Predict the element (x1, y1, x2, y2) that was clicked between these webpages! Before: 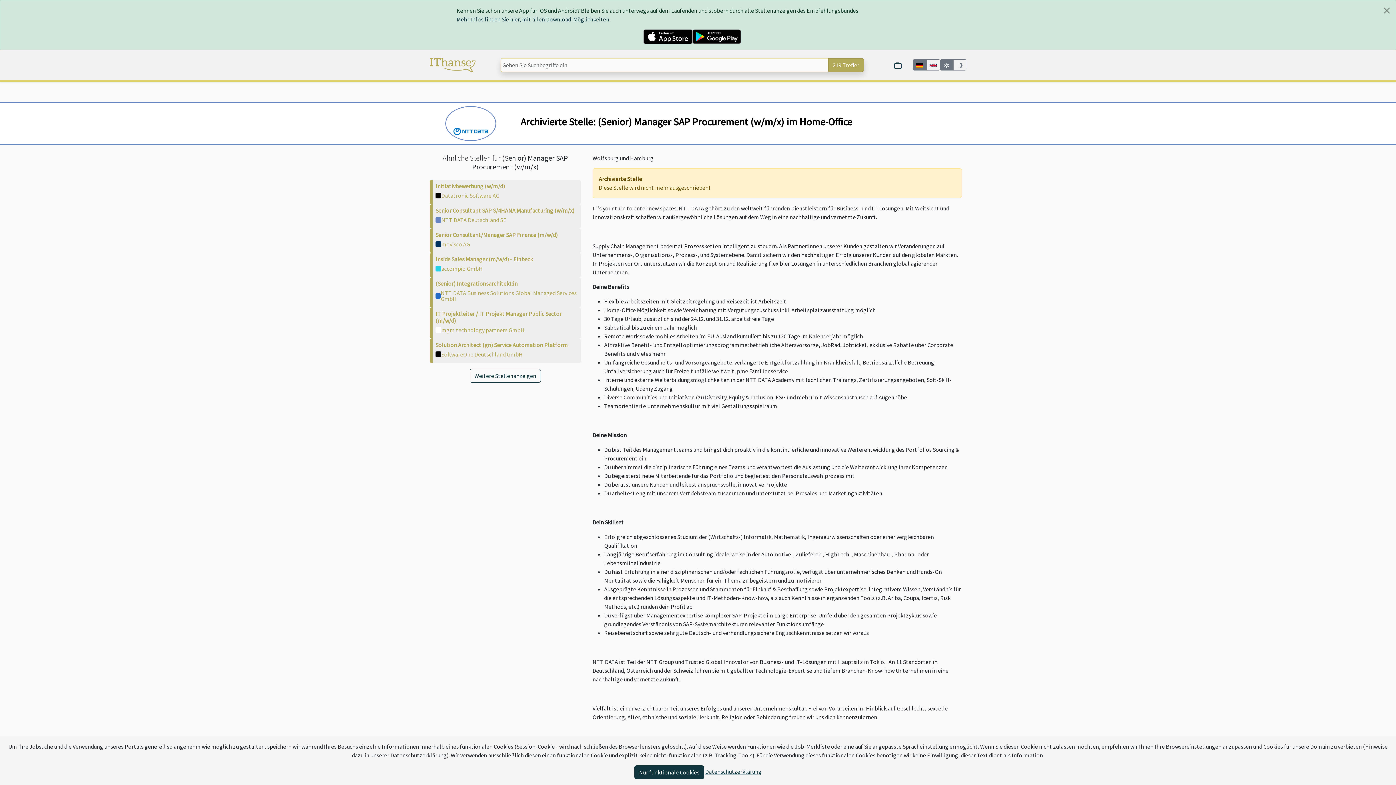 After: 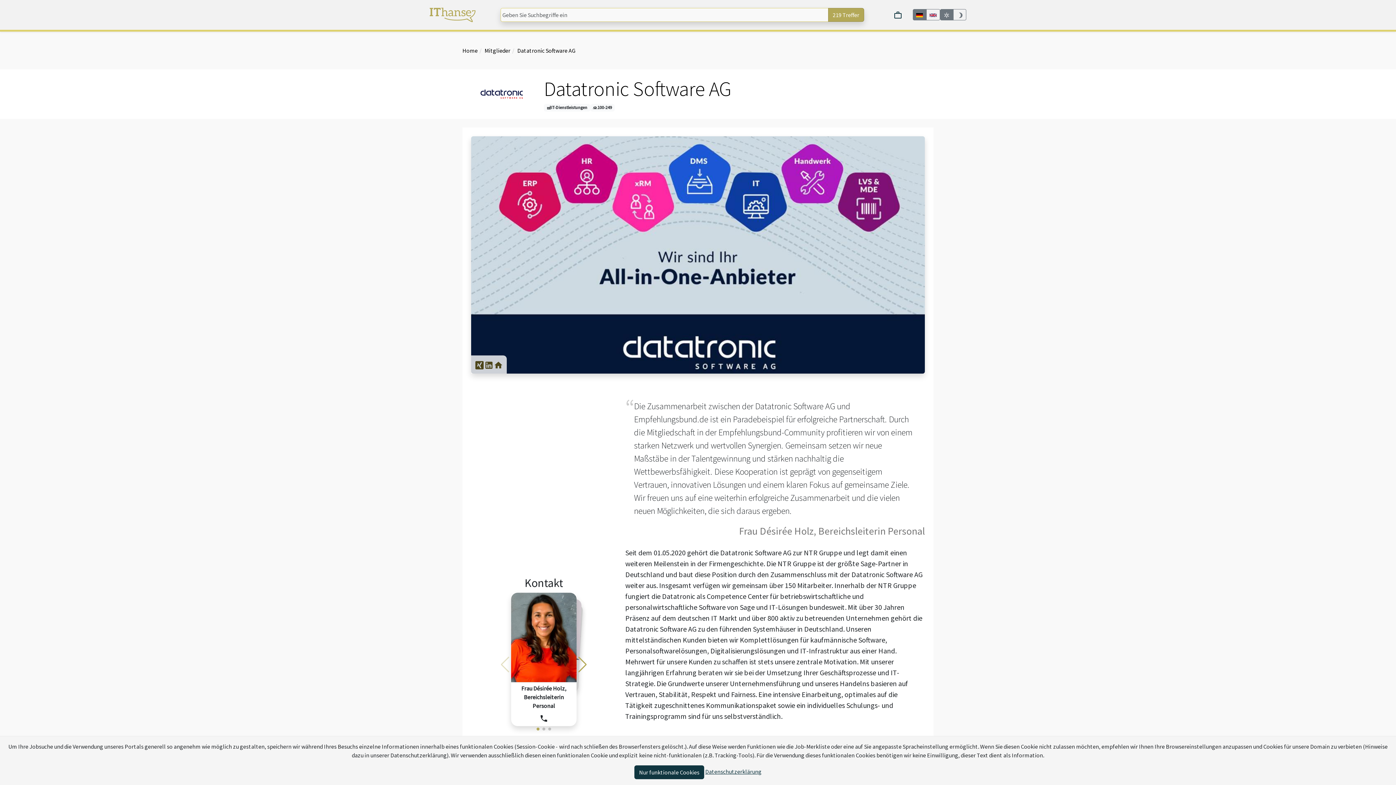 Action: label: Datatronic Software AG bbox: (441, 192, 499, 198)